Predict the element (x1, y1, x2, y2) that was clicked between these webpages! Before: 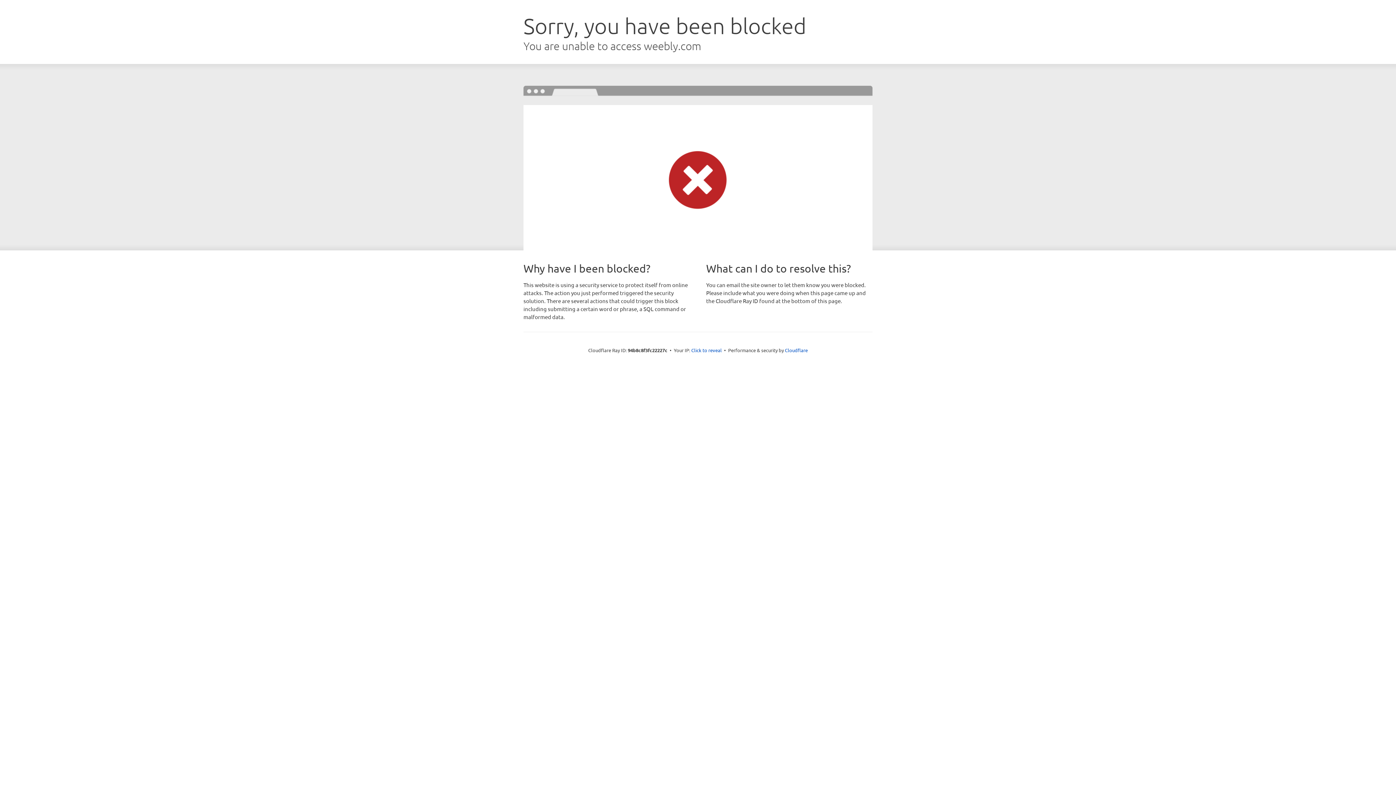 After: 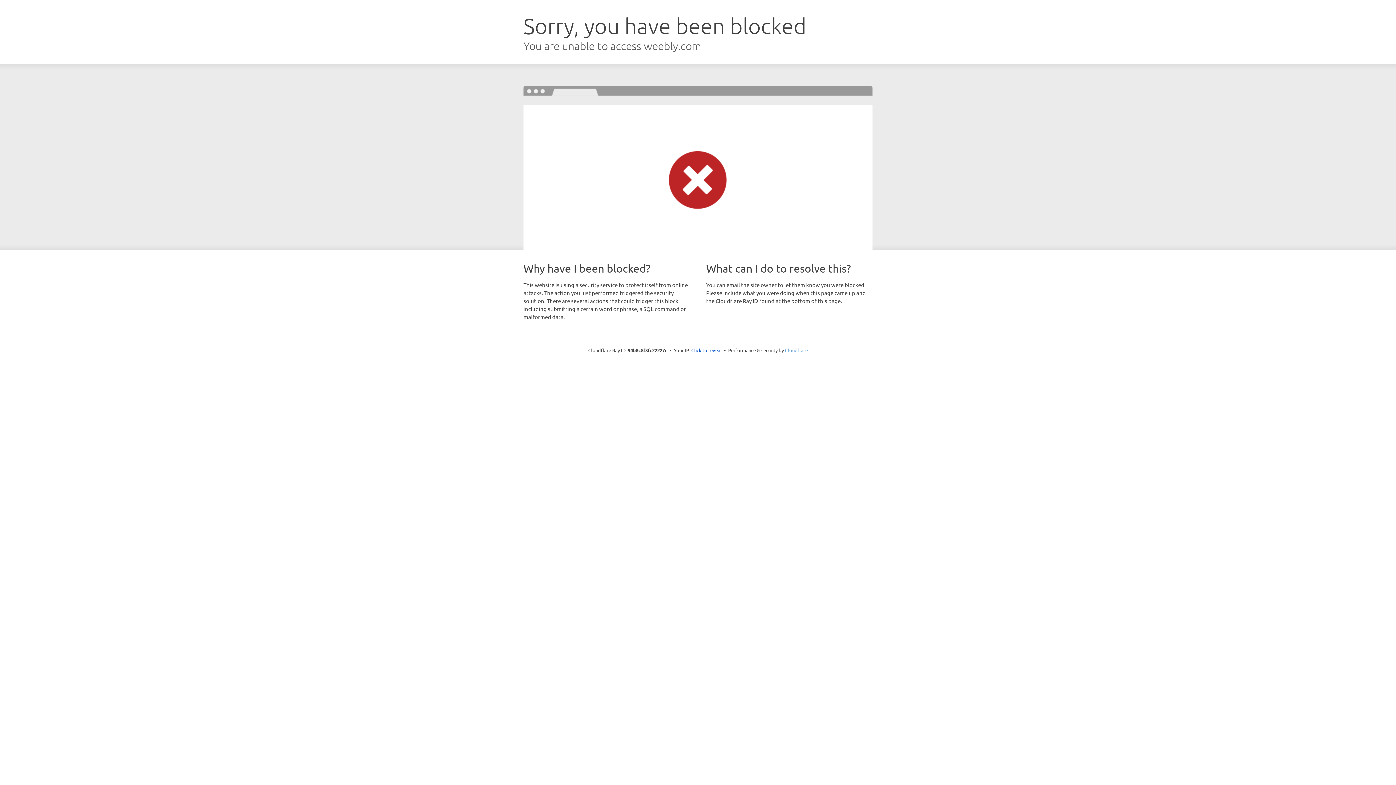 Action: label: Cloudflare bbox: (785, 347, 808, 353)